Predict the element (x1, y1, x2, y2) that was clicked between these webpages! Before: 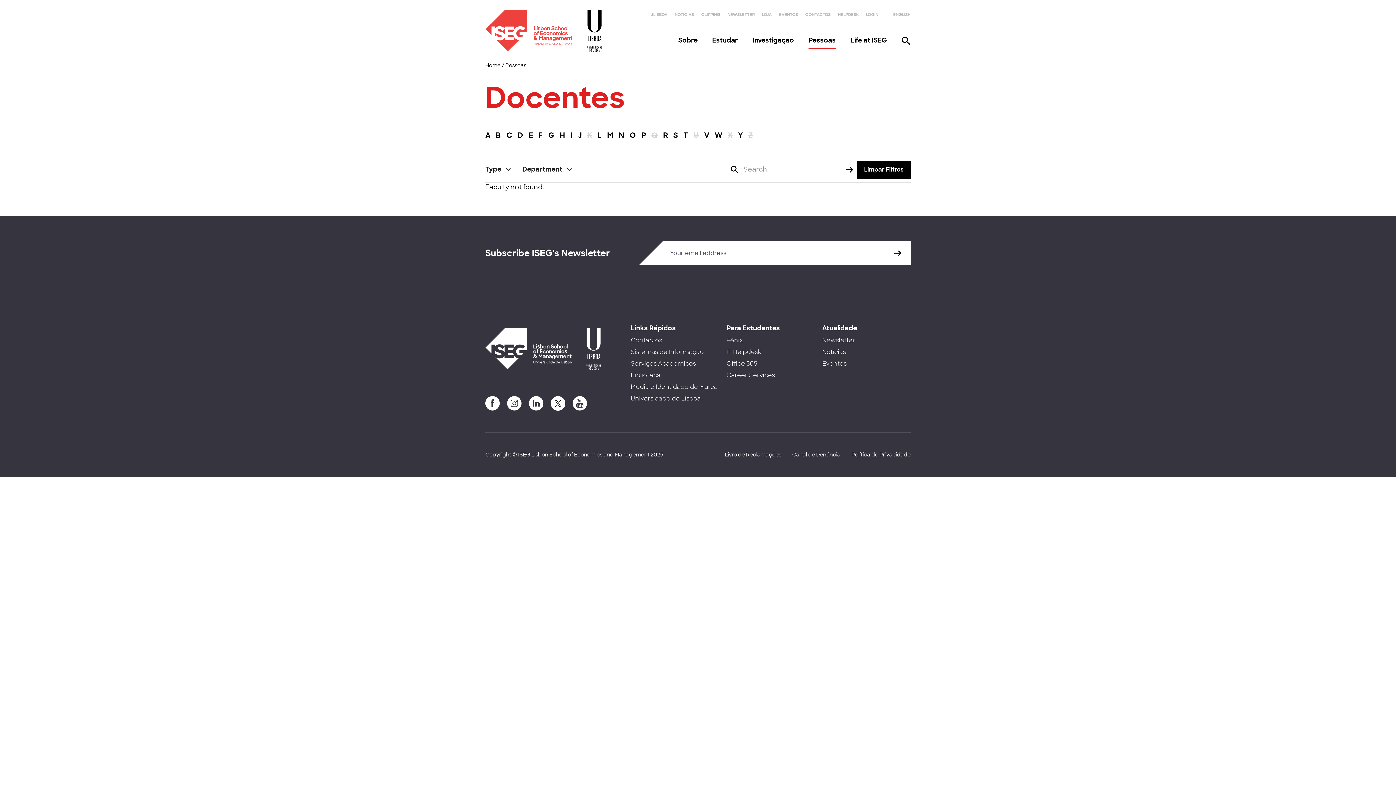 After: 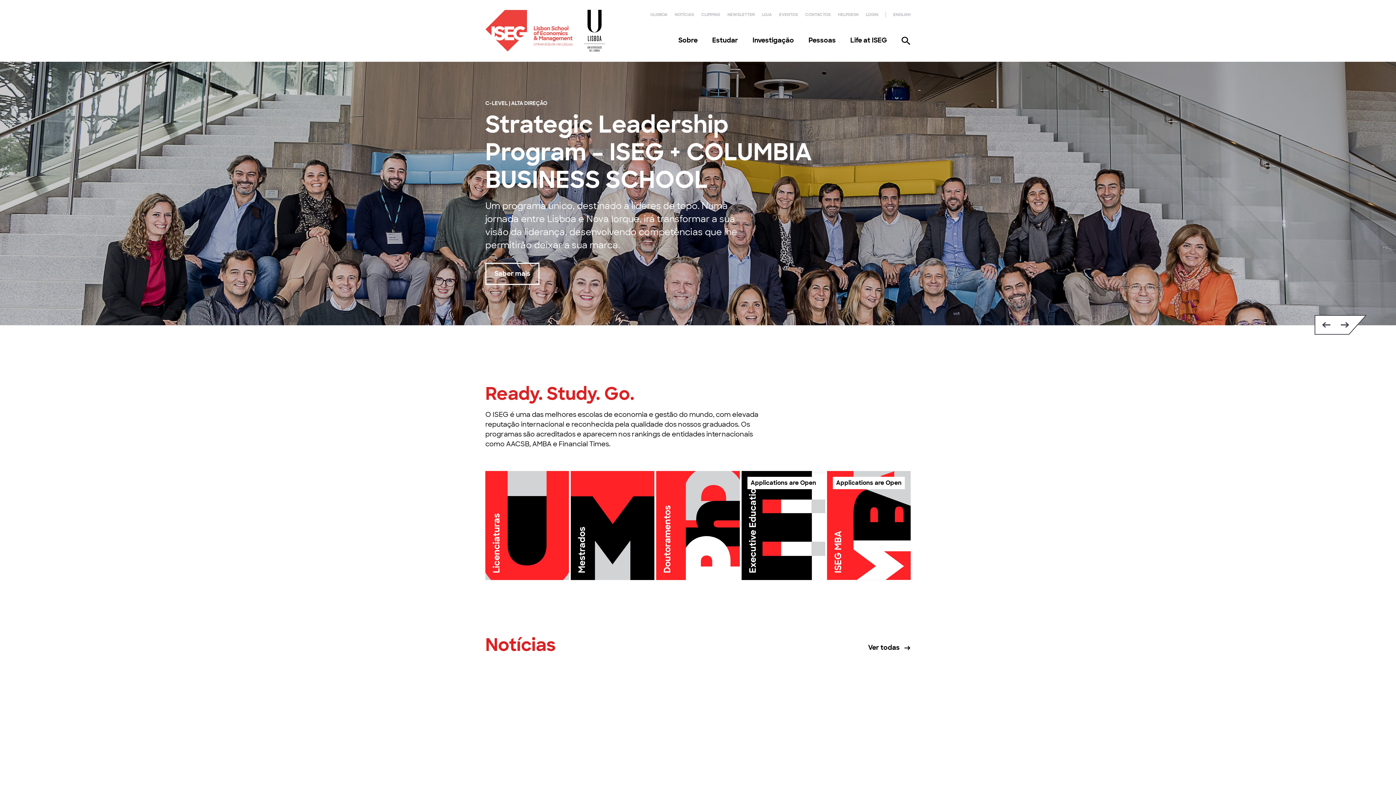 Action: bbox: (485, 62, 500, 68) label: Home